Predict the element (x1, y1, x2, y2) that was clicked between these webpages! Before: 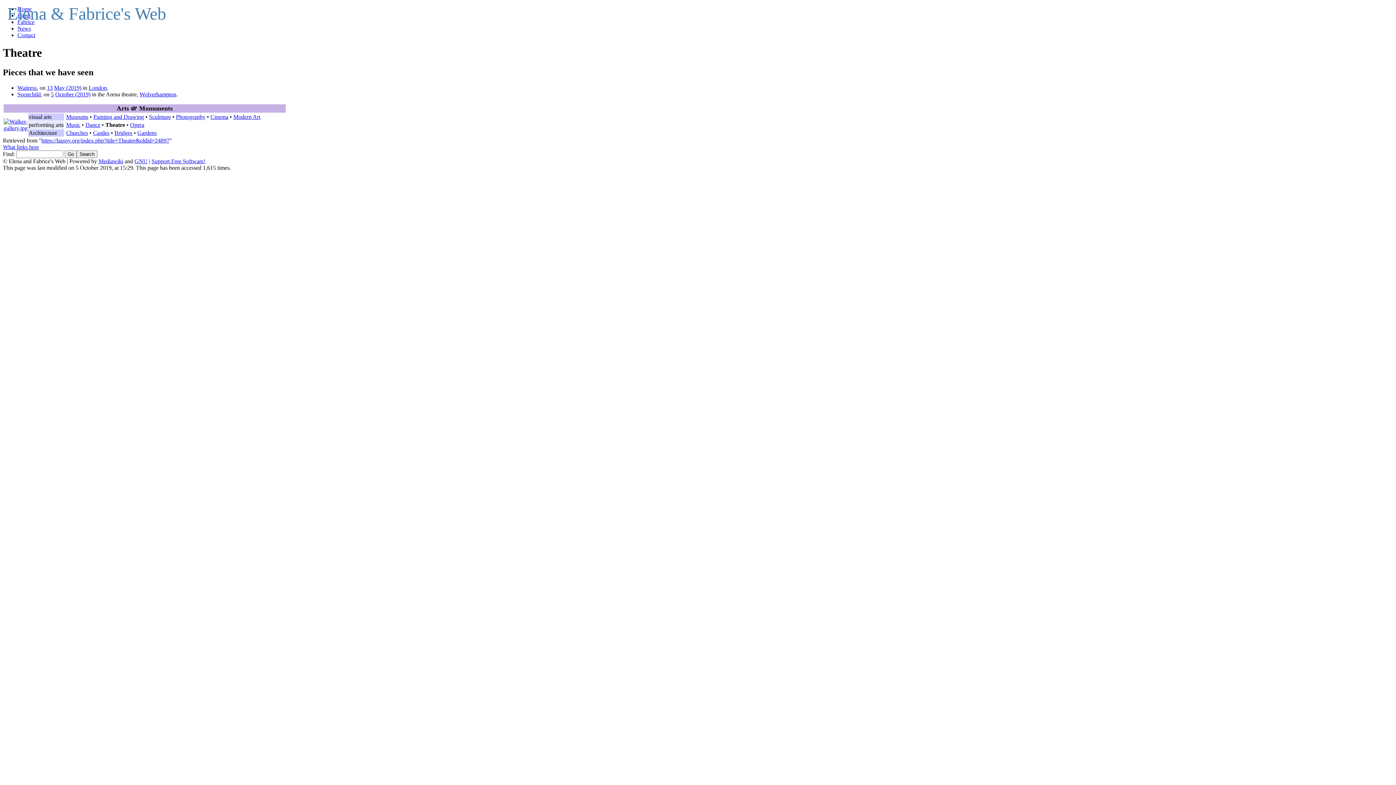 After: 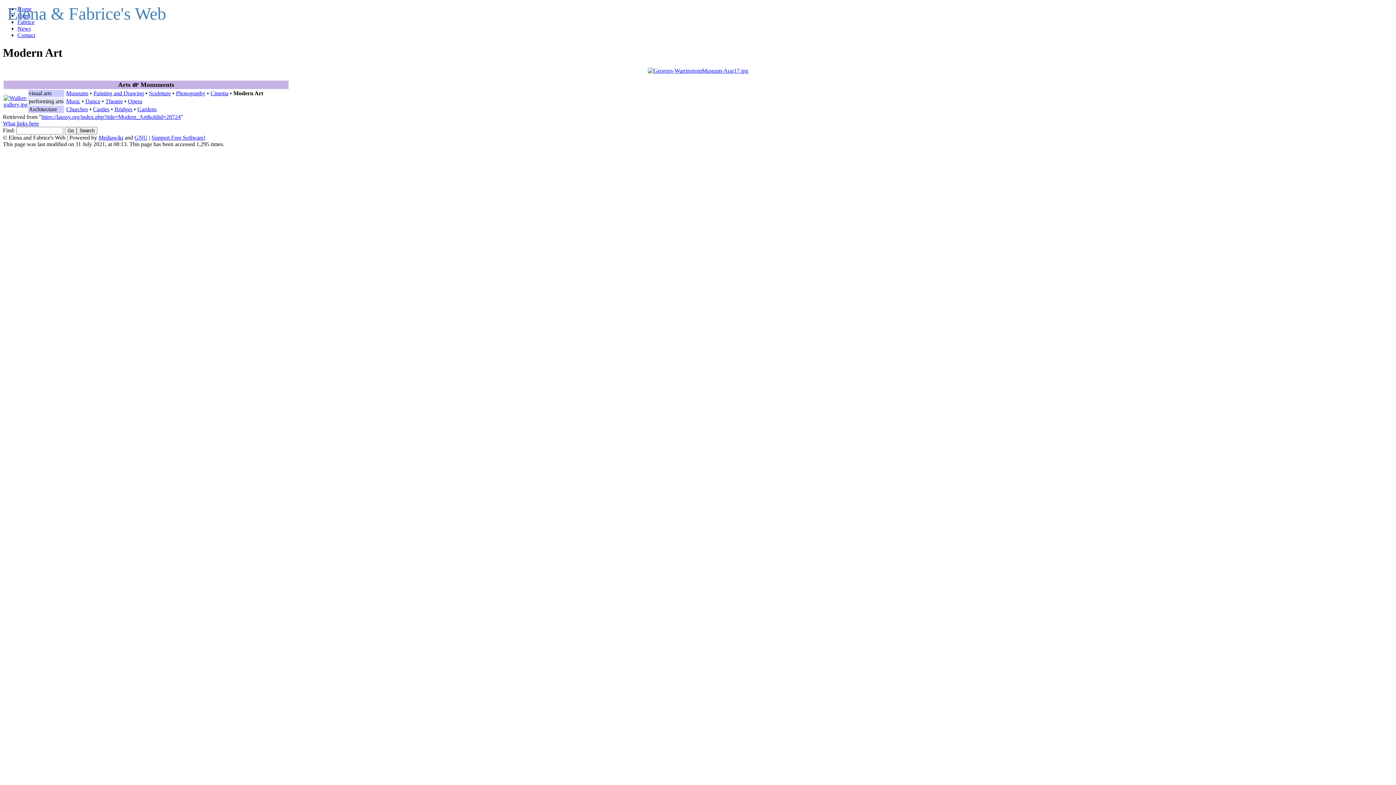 Action: bbox: (233, 113, 260, 119) label: Modern Art